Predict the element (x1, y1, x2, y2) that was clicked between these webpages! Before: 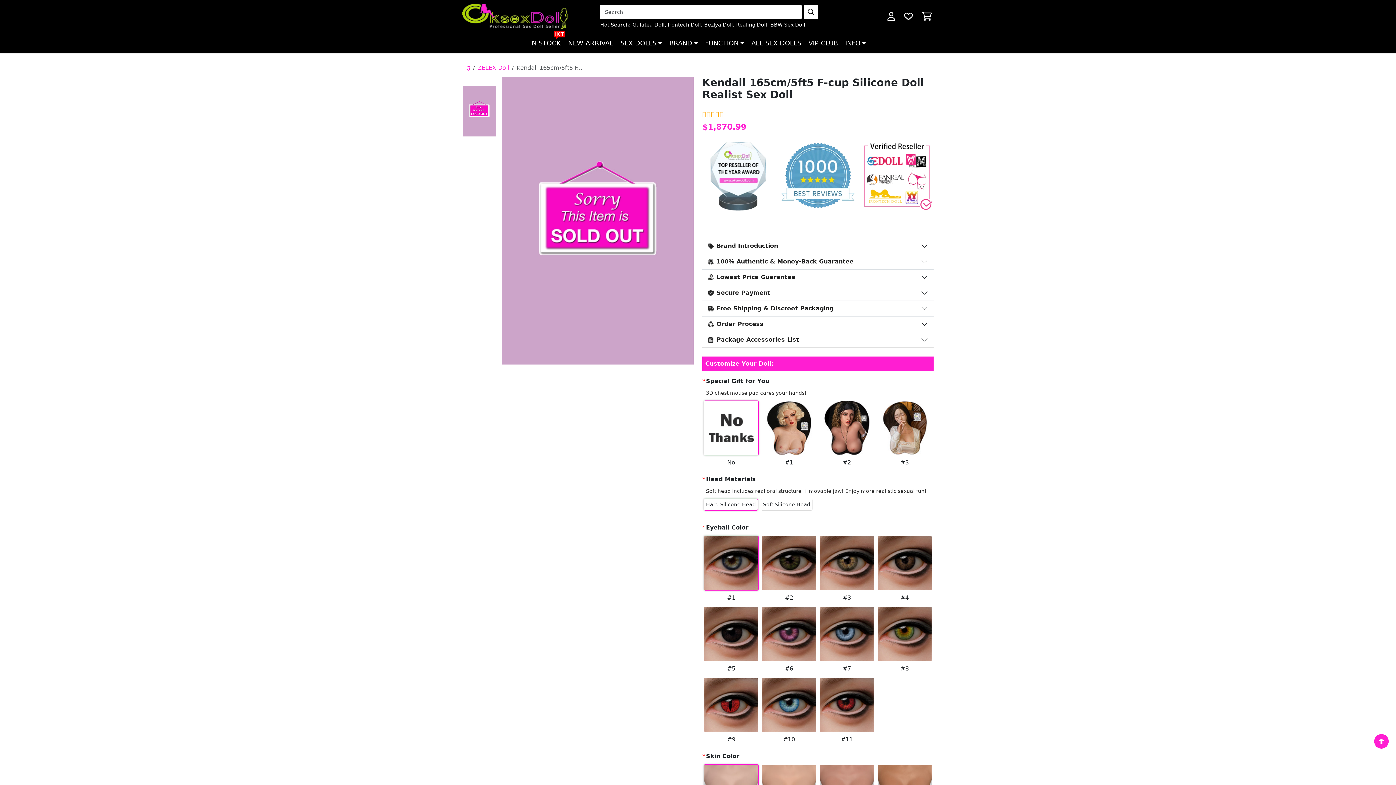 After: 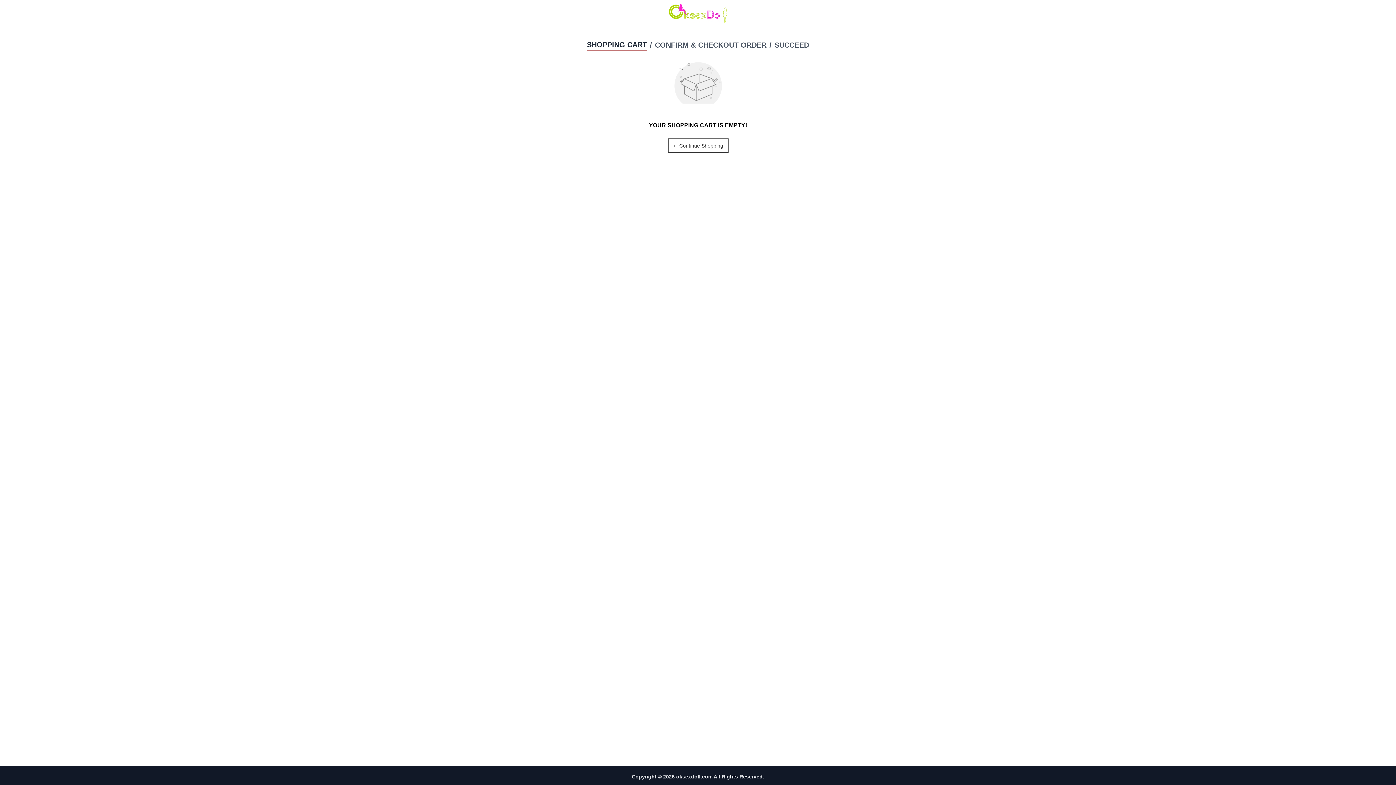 Action: bbox: (920, 11, 933, 21)